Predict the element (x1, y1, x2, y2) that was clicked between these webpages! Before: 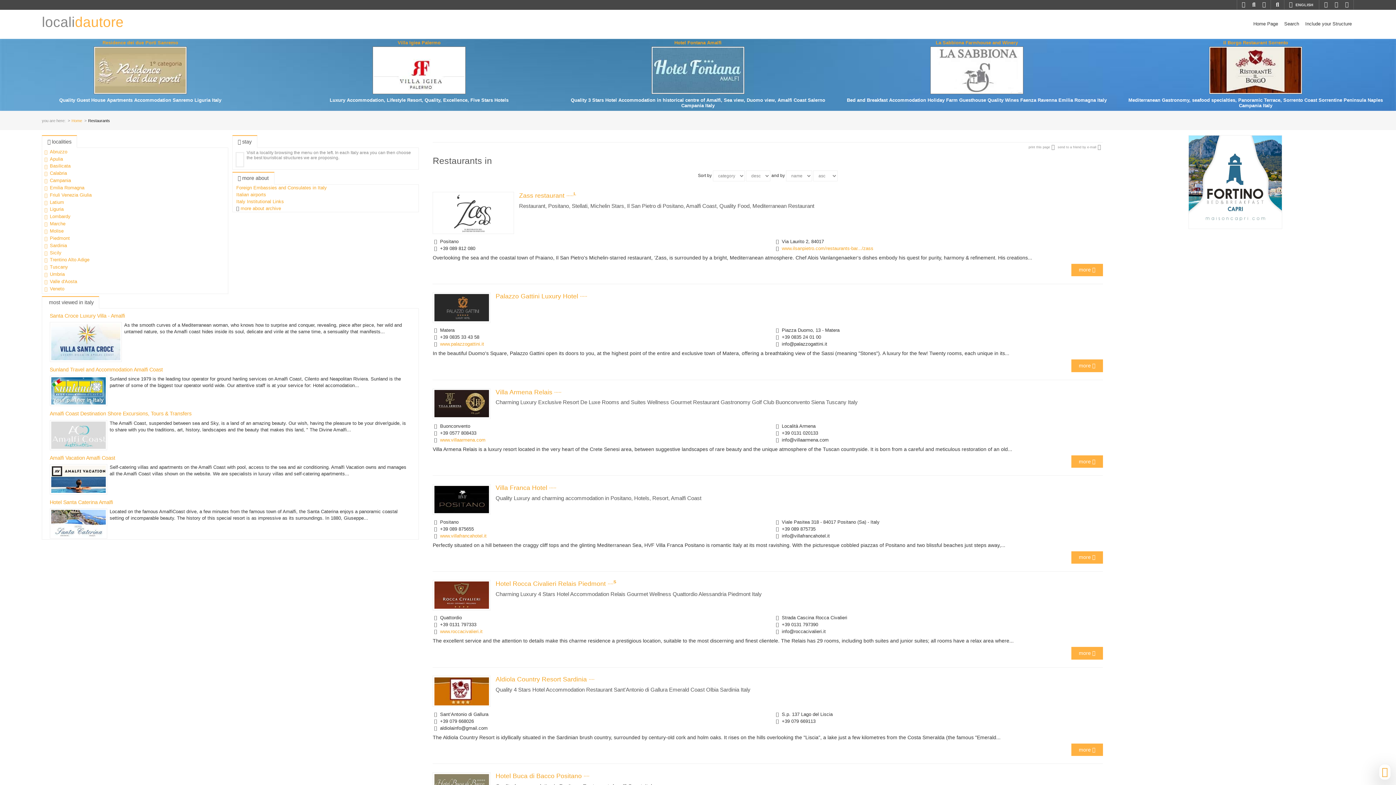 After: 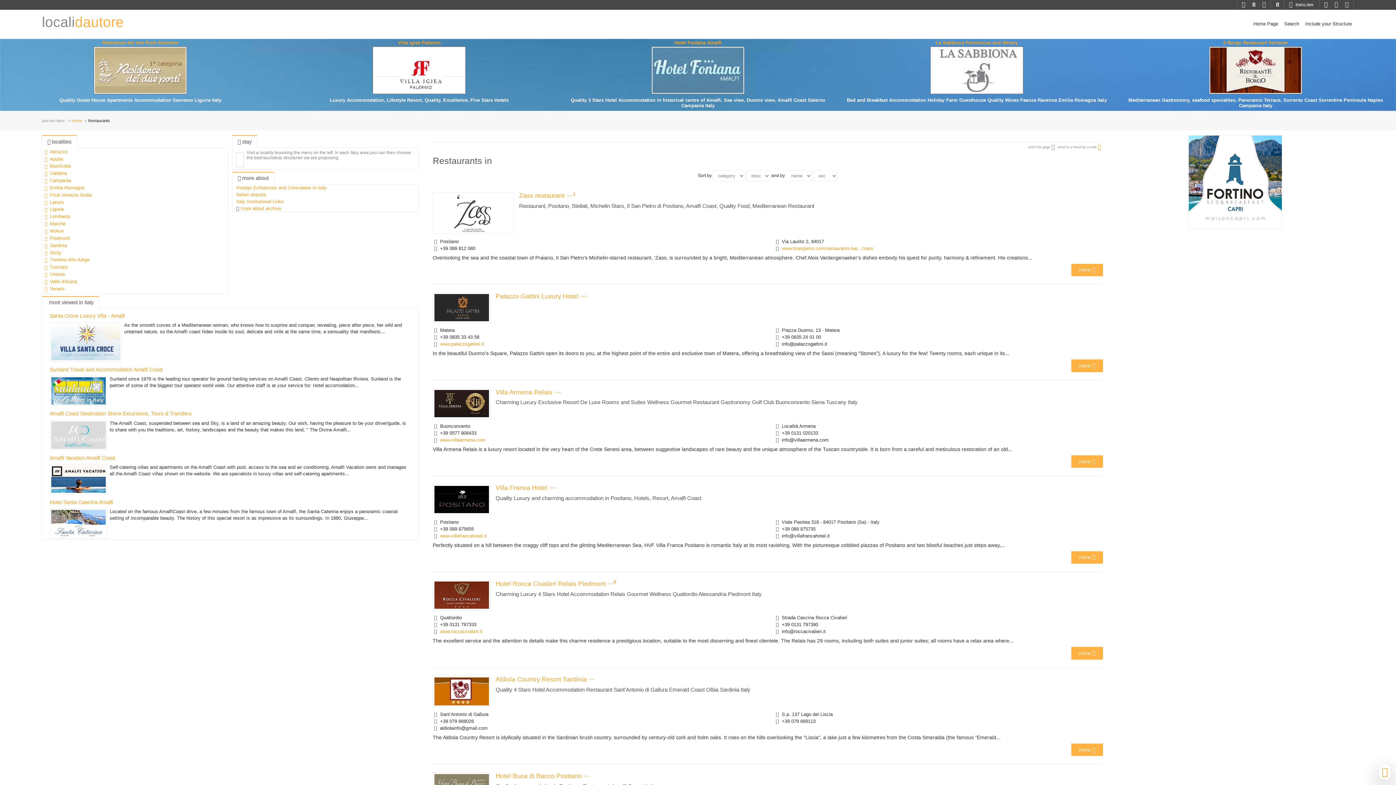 Action: bbox: (1097, 144, 1101, 149)